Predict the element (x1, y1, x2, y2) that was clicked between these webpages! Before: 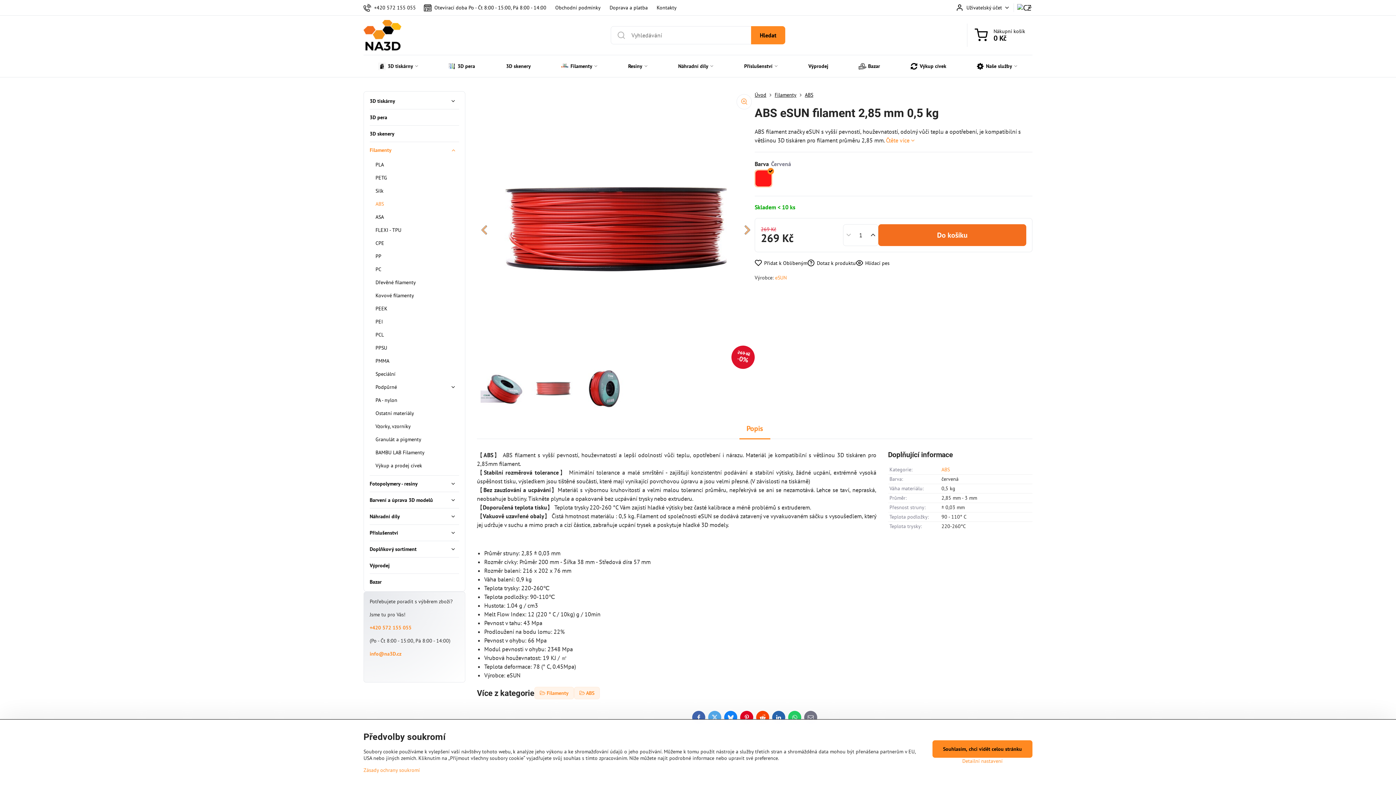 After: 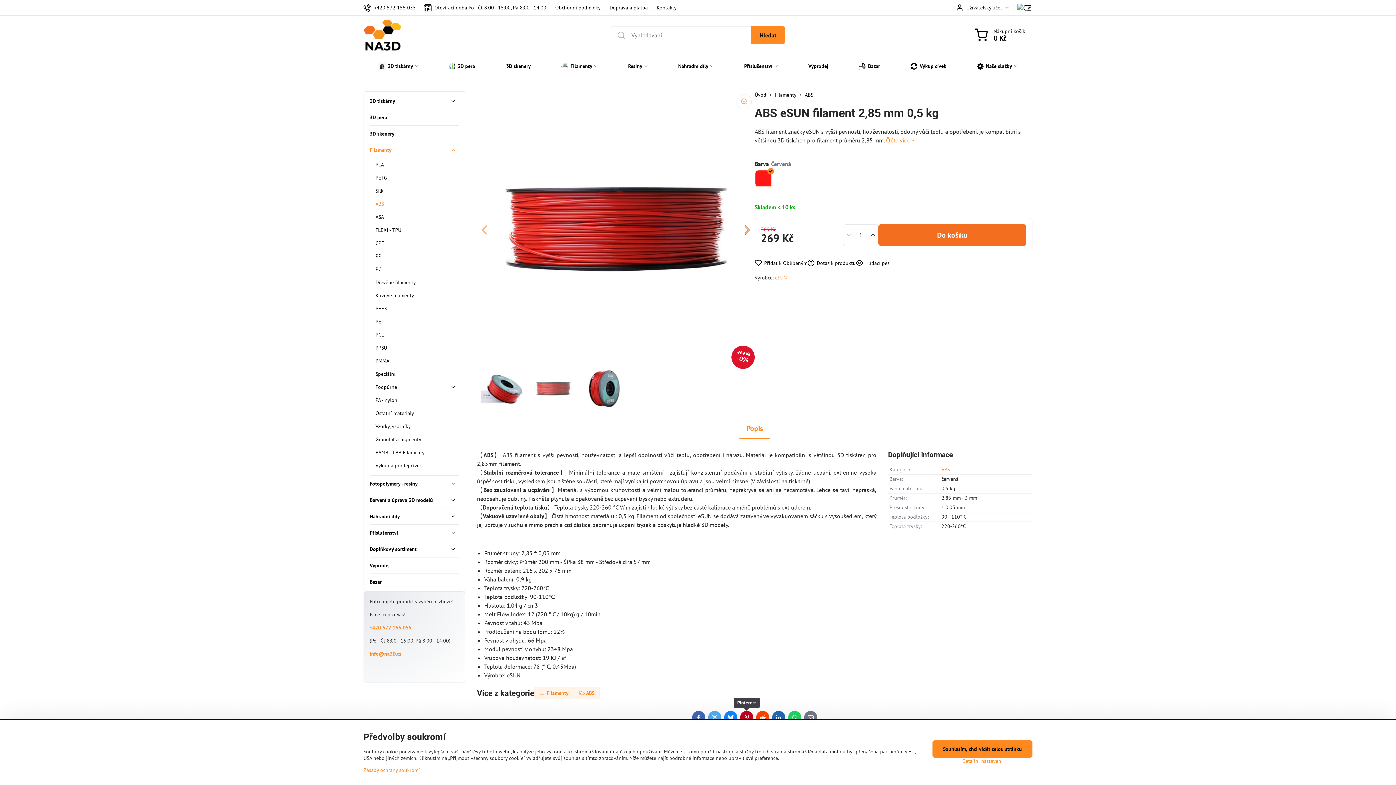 Action: bbox: (740, 711, 753, 724) label: Pinterest